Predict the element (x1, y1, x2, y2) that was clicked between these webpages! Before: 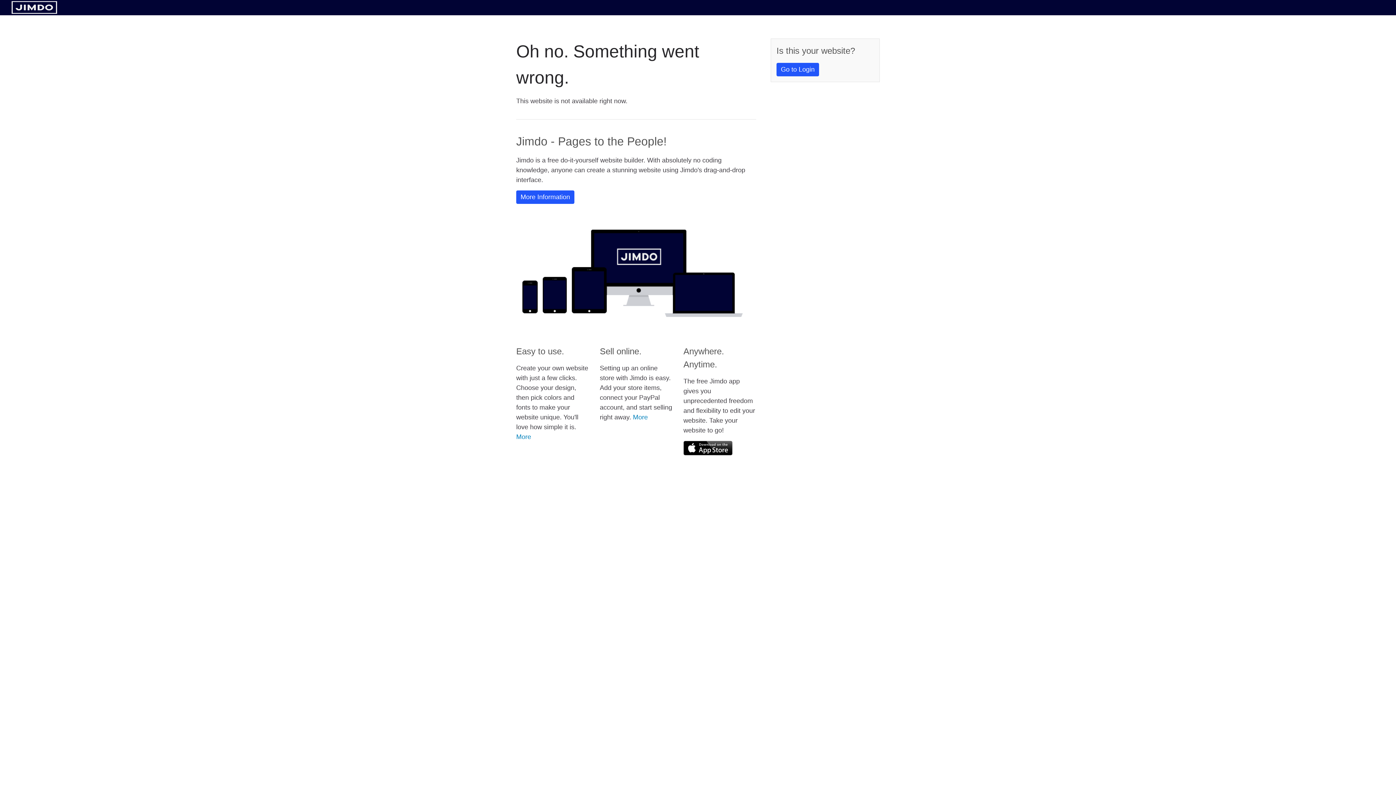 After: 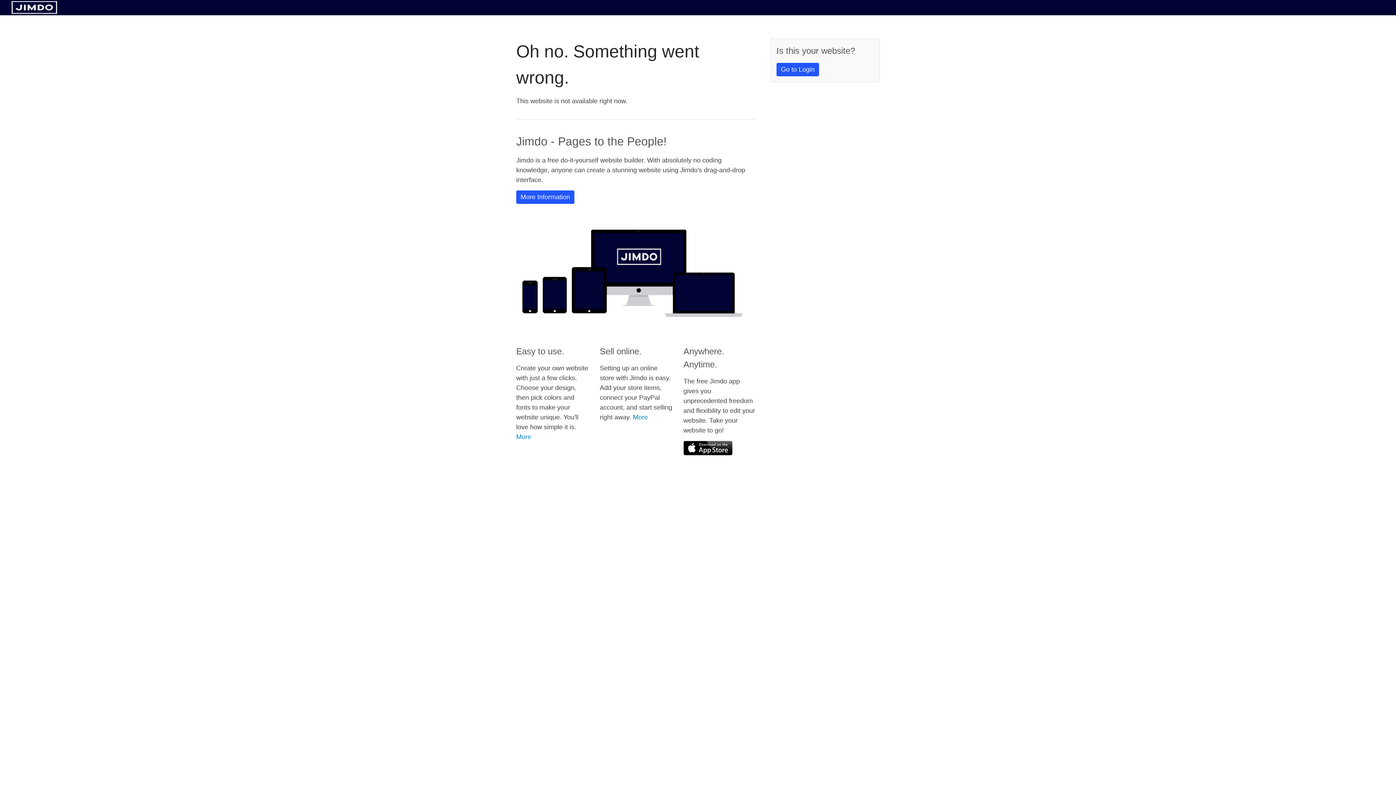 Action: bbox: (11, 8, 57, 14)